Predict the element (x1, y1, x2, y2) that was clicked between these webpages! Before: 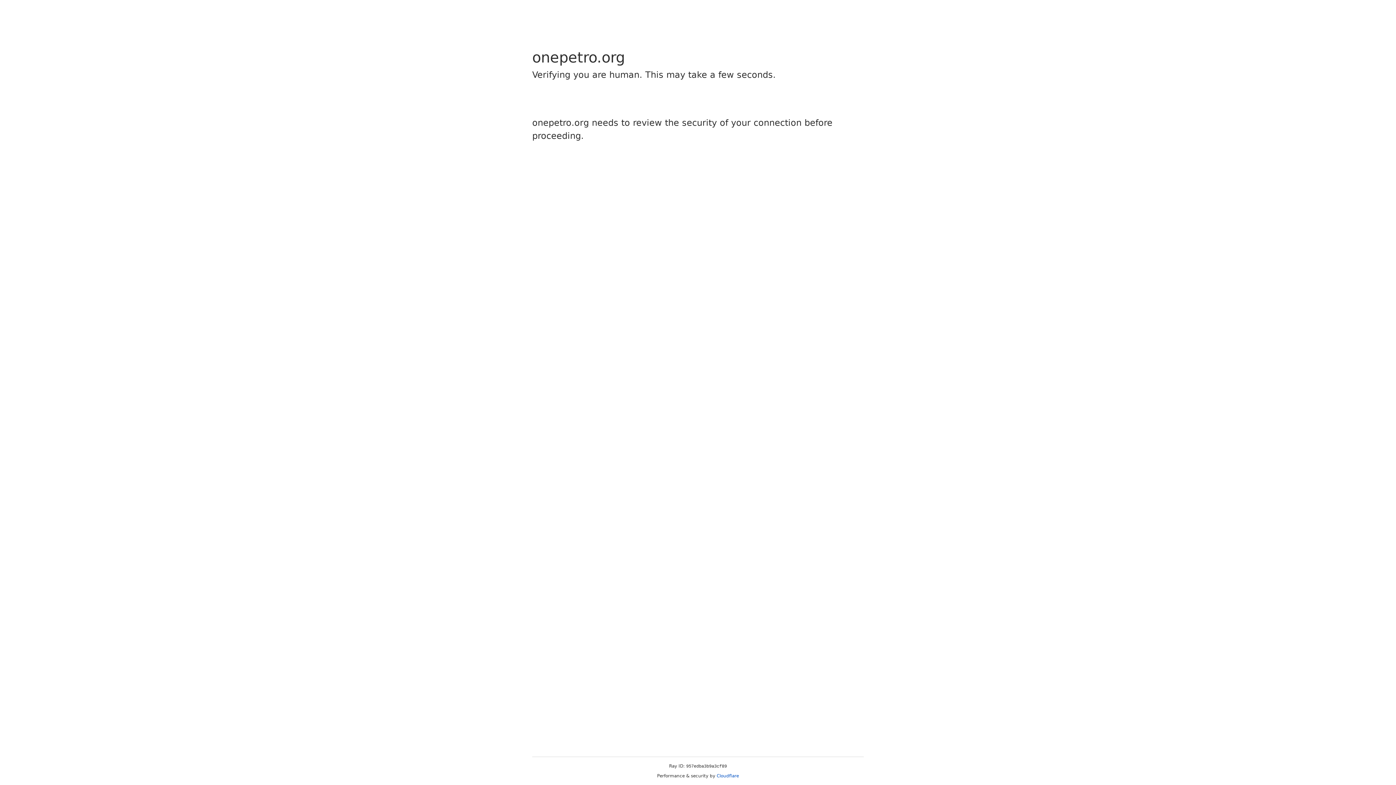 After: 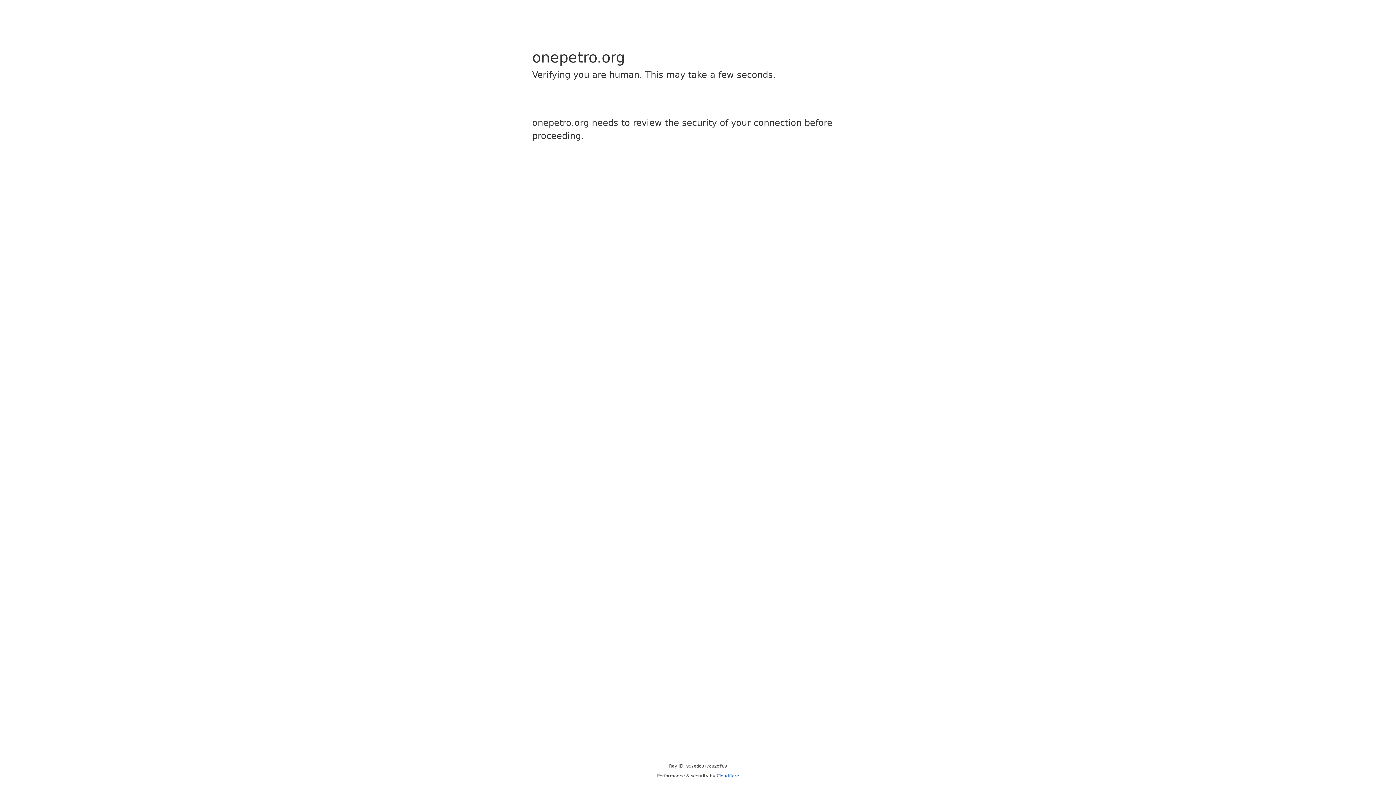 Action: label: Cloudflare bbox: (716, 773, 739, 778)